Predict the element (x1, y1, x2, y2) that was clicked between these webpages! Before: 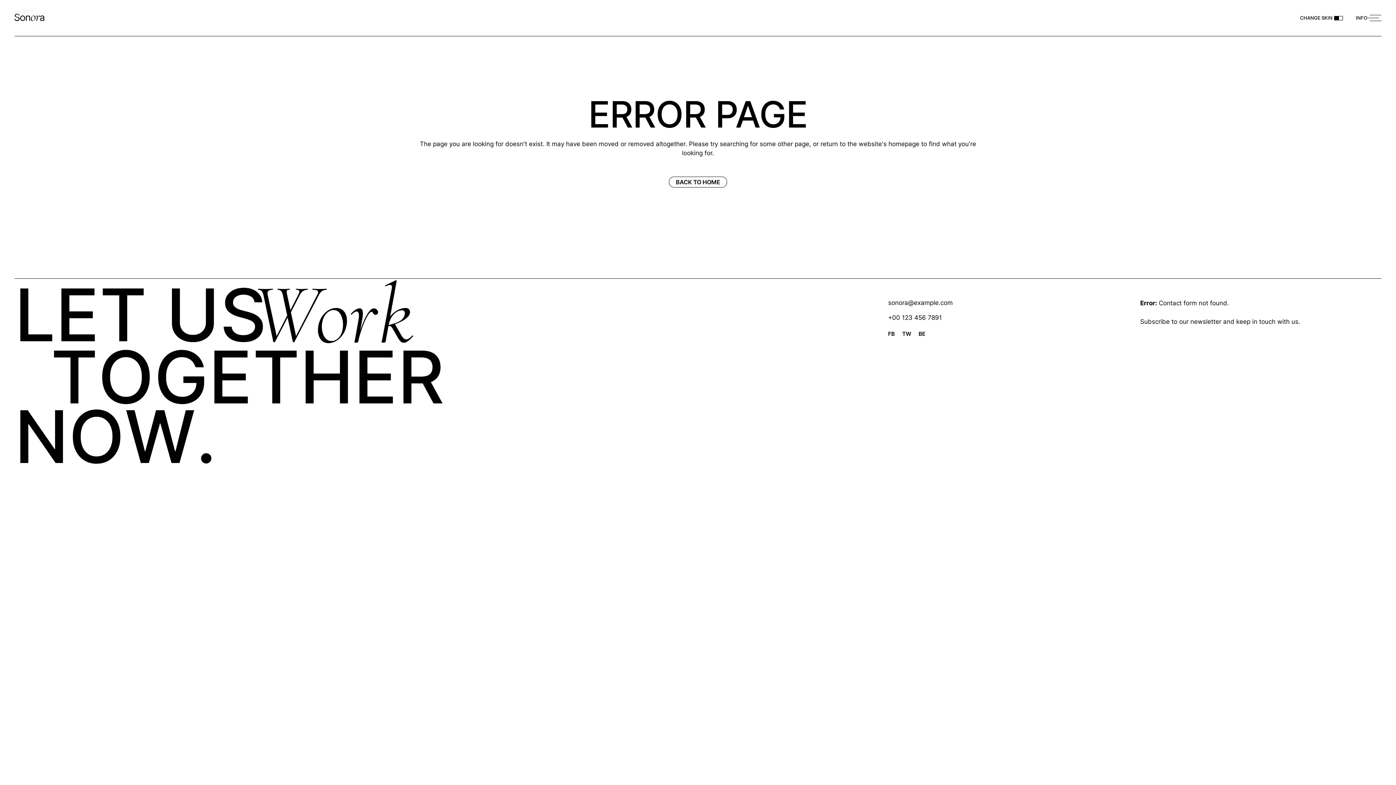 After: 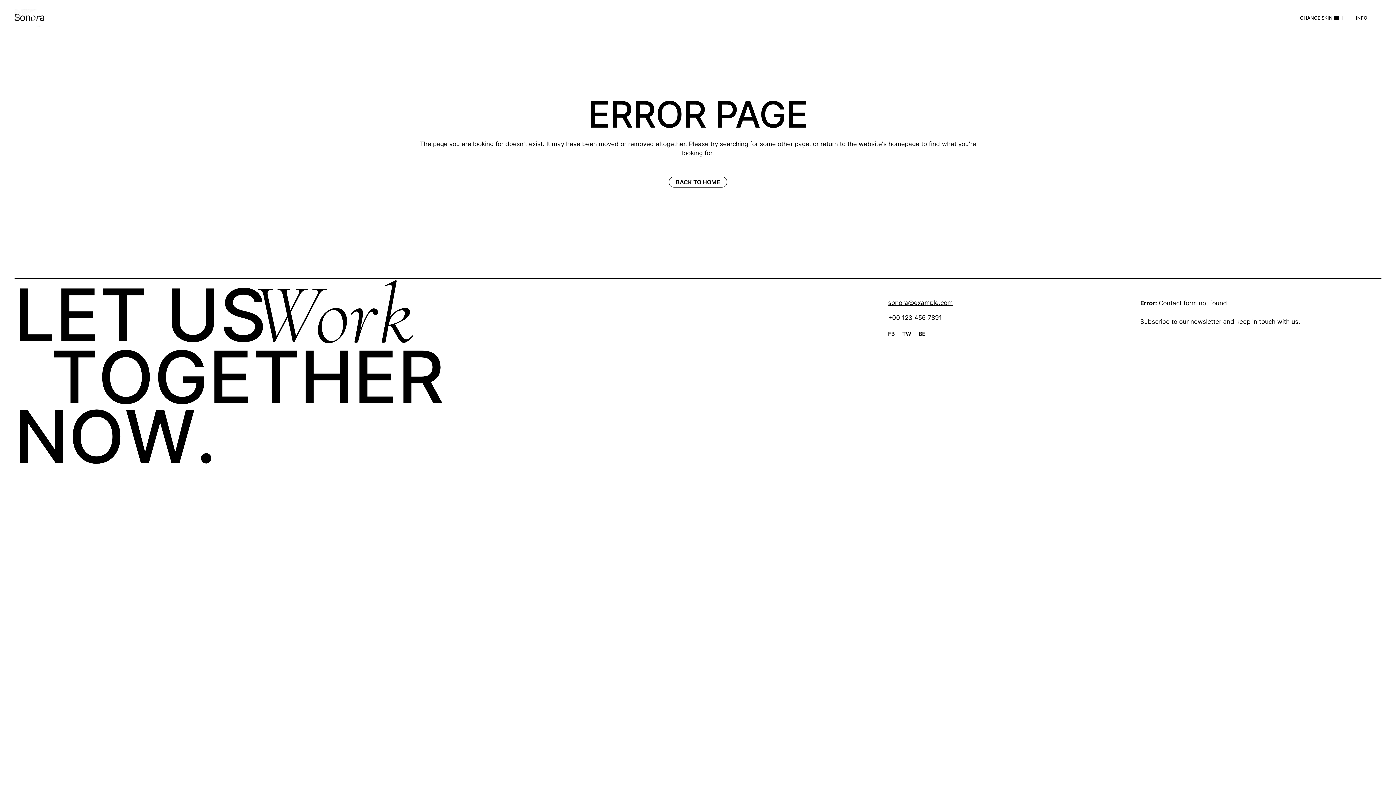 Action: bbox: (888, 299, 953, 306) label: sonora@example.com